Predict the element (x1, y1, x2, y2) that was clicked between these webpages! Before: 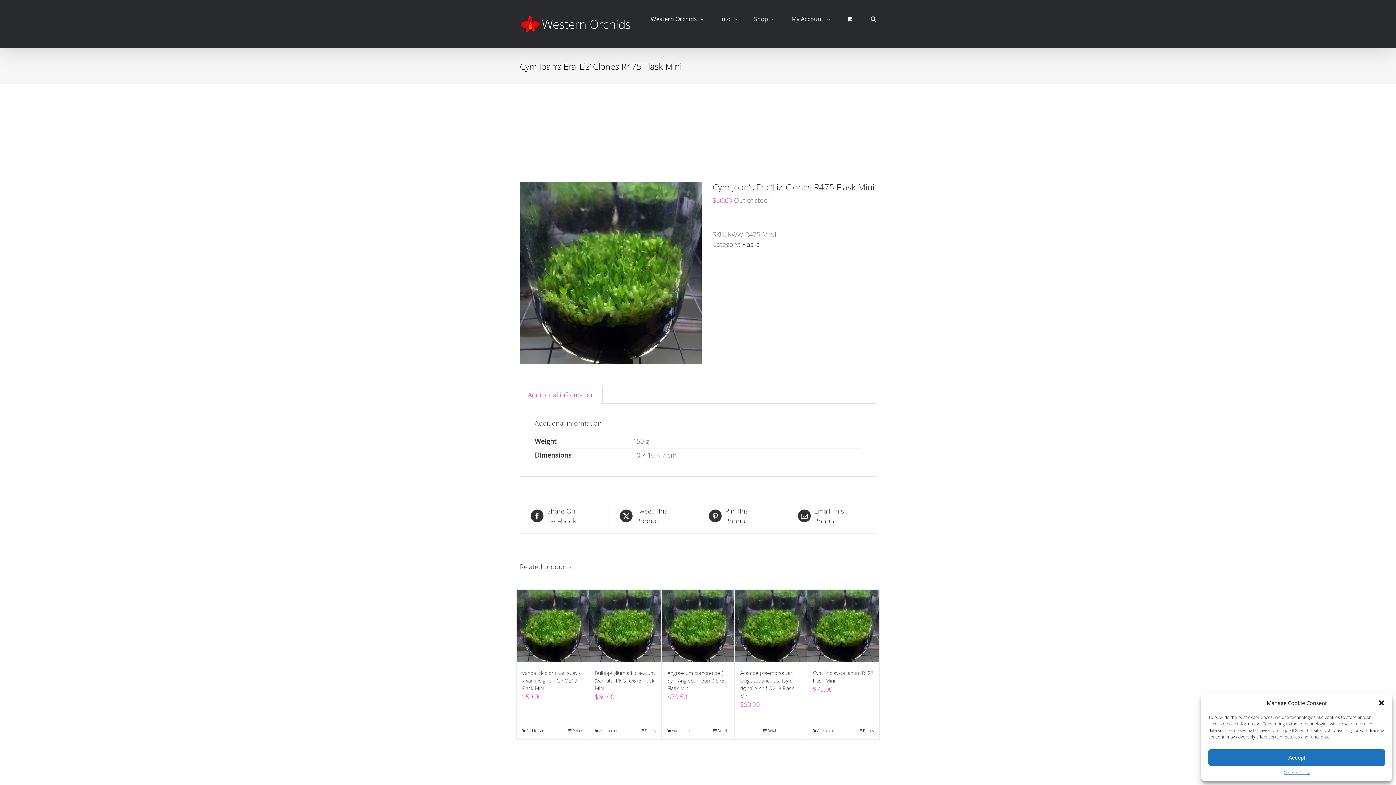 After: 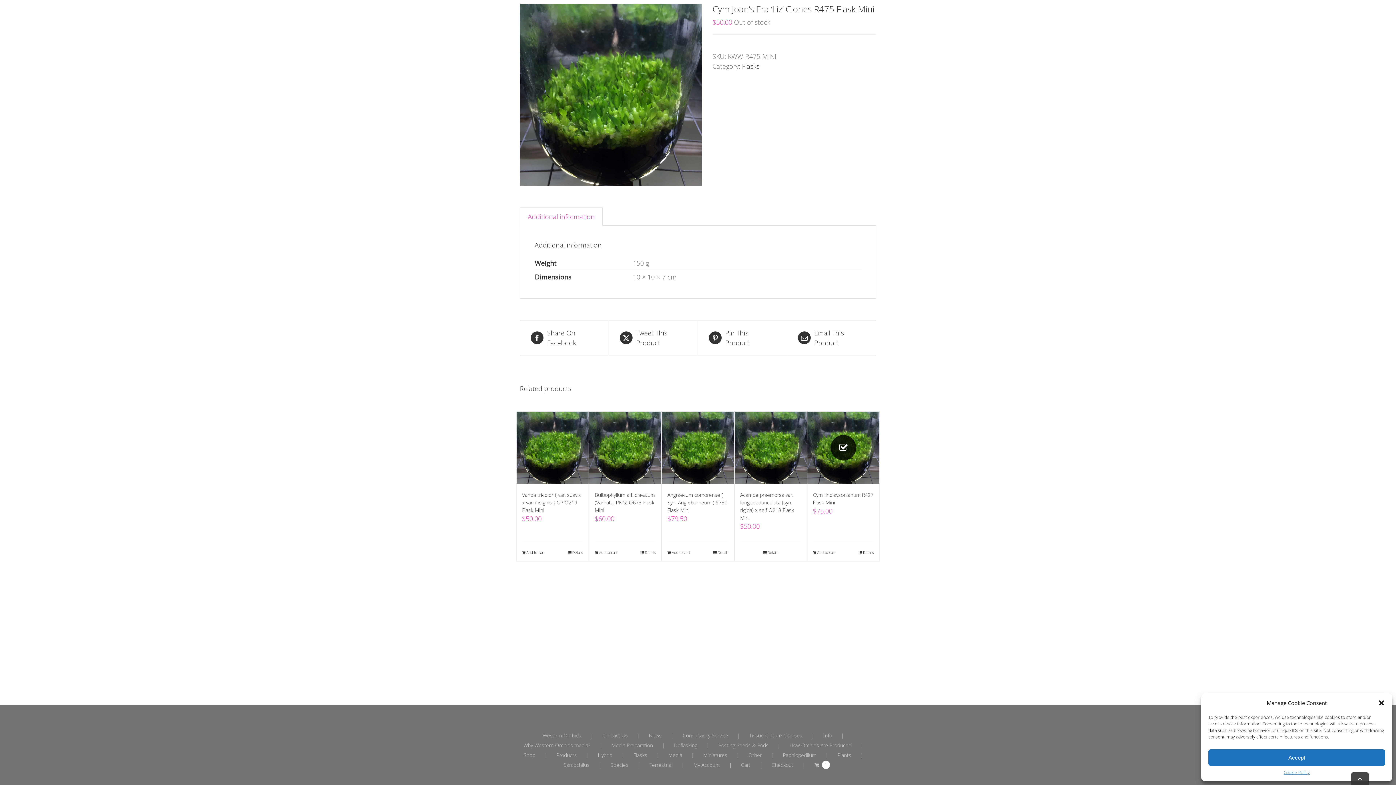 Action: label: Add to cart: “Cym findlaysonianum R427 Flask Mini” bbox: (813, 728, 835, 733)